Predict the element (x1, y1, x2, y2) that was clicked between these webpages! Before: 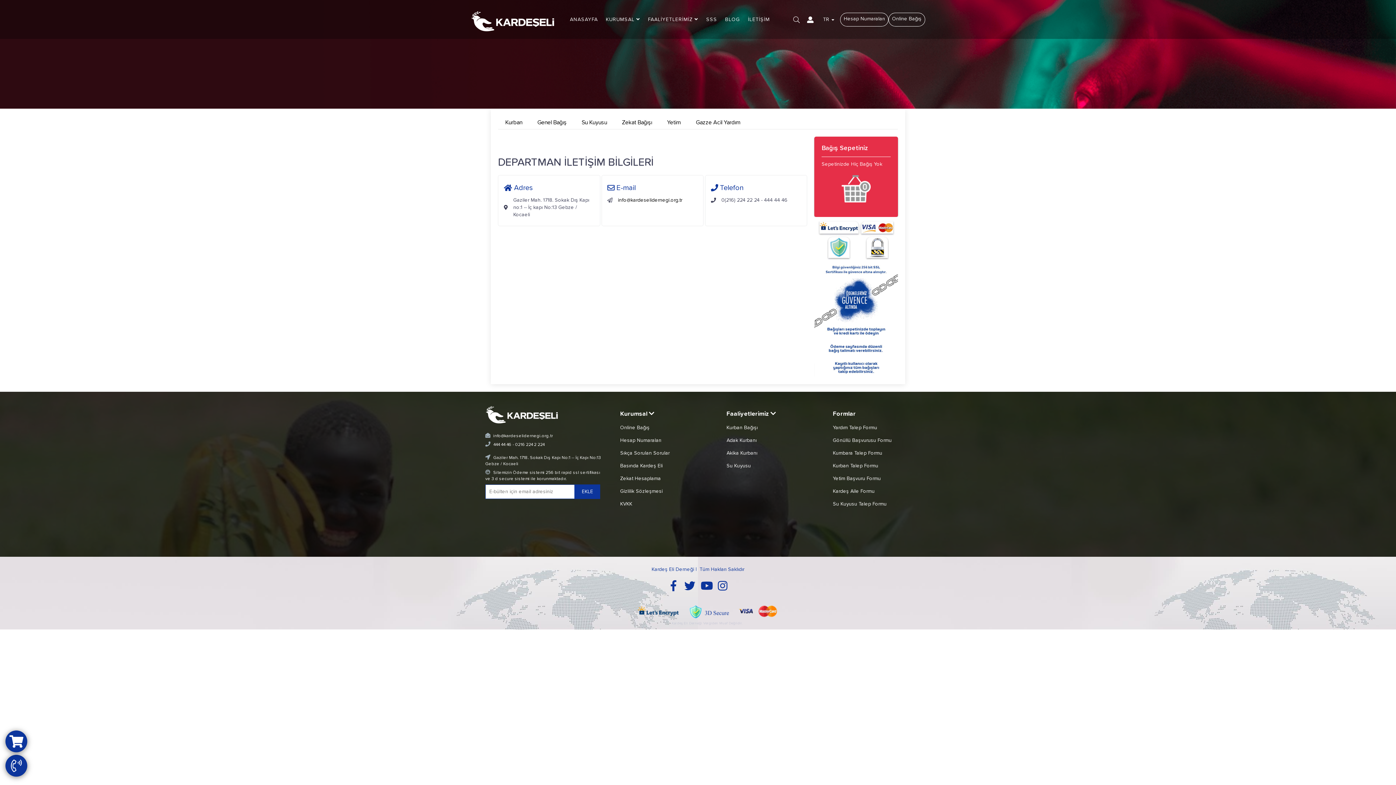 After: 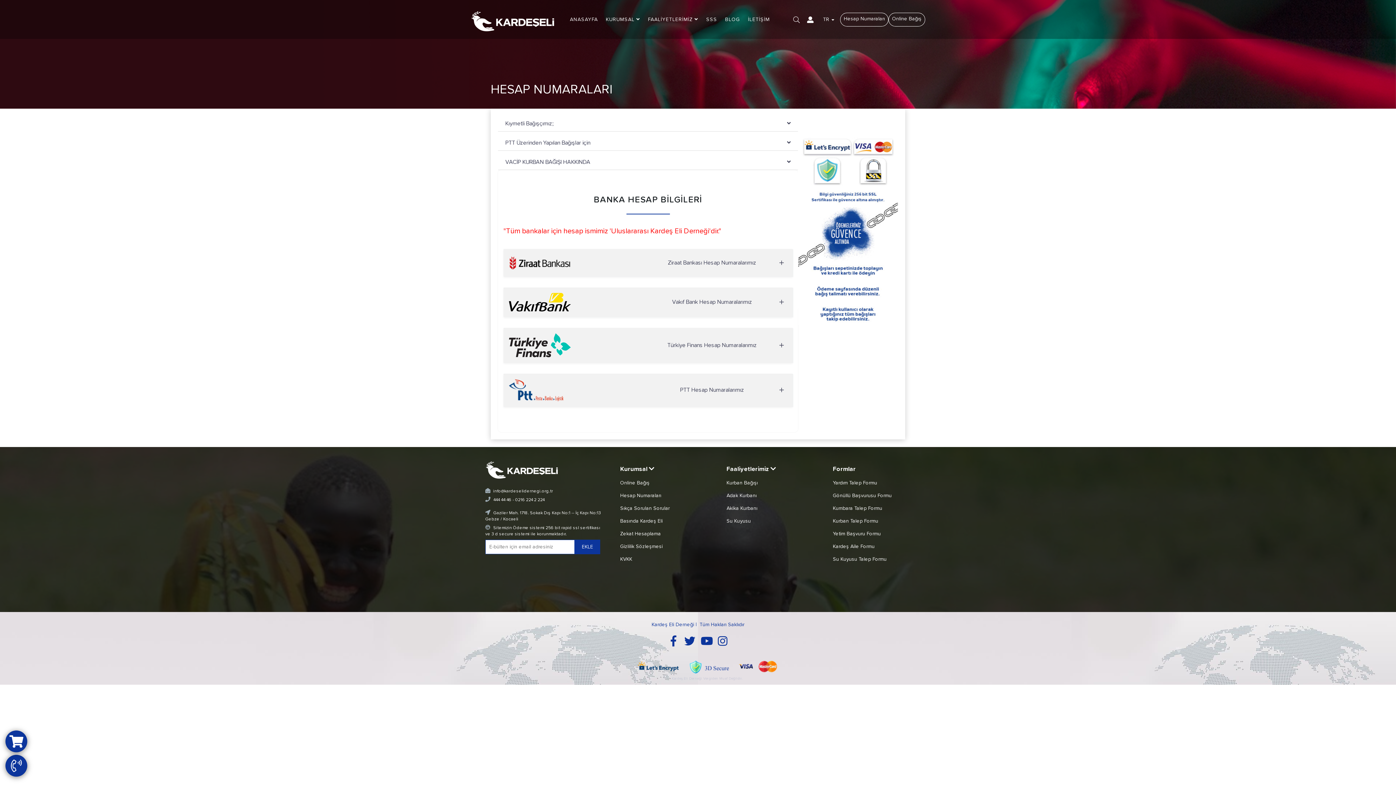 Action: bbox: (620, 436, 661, 444) label: Hesap Numaraları